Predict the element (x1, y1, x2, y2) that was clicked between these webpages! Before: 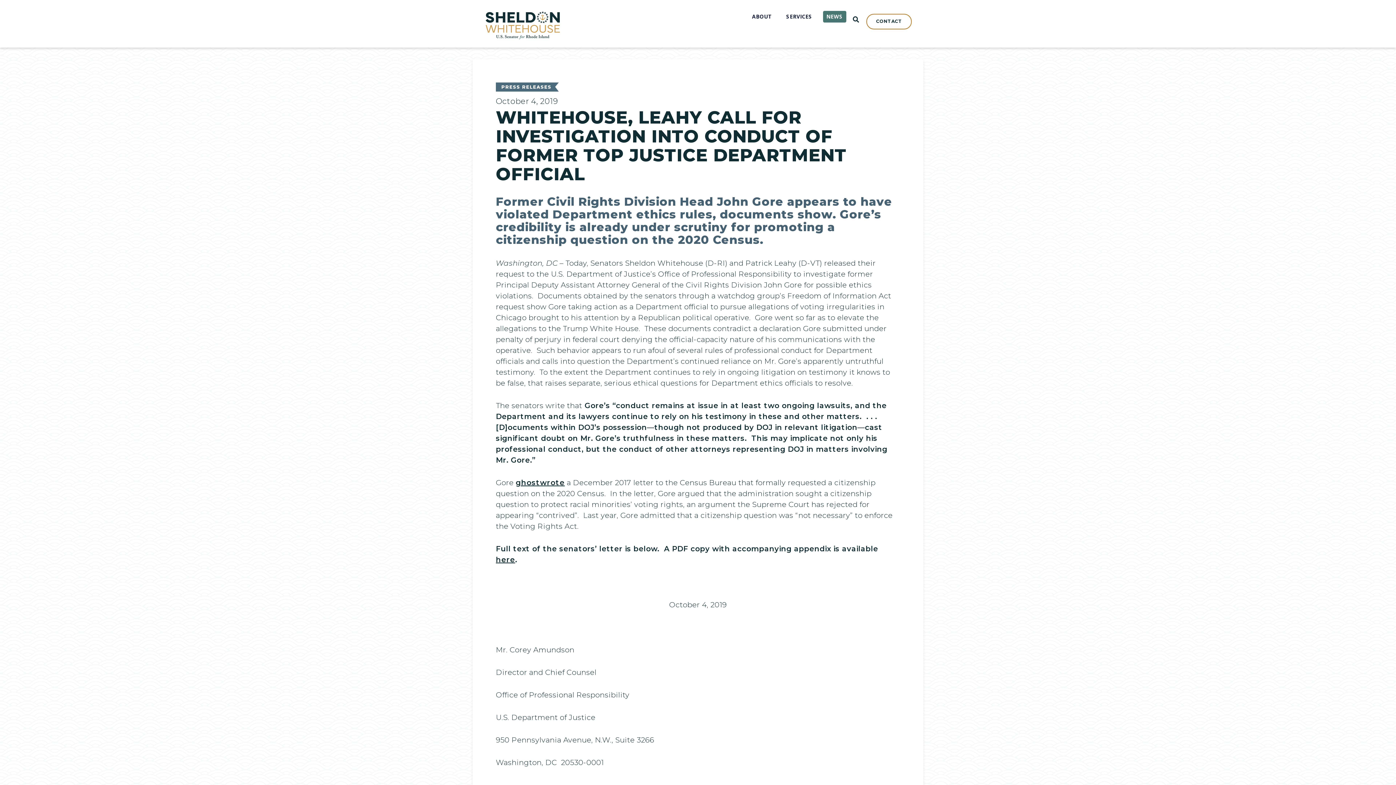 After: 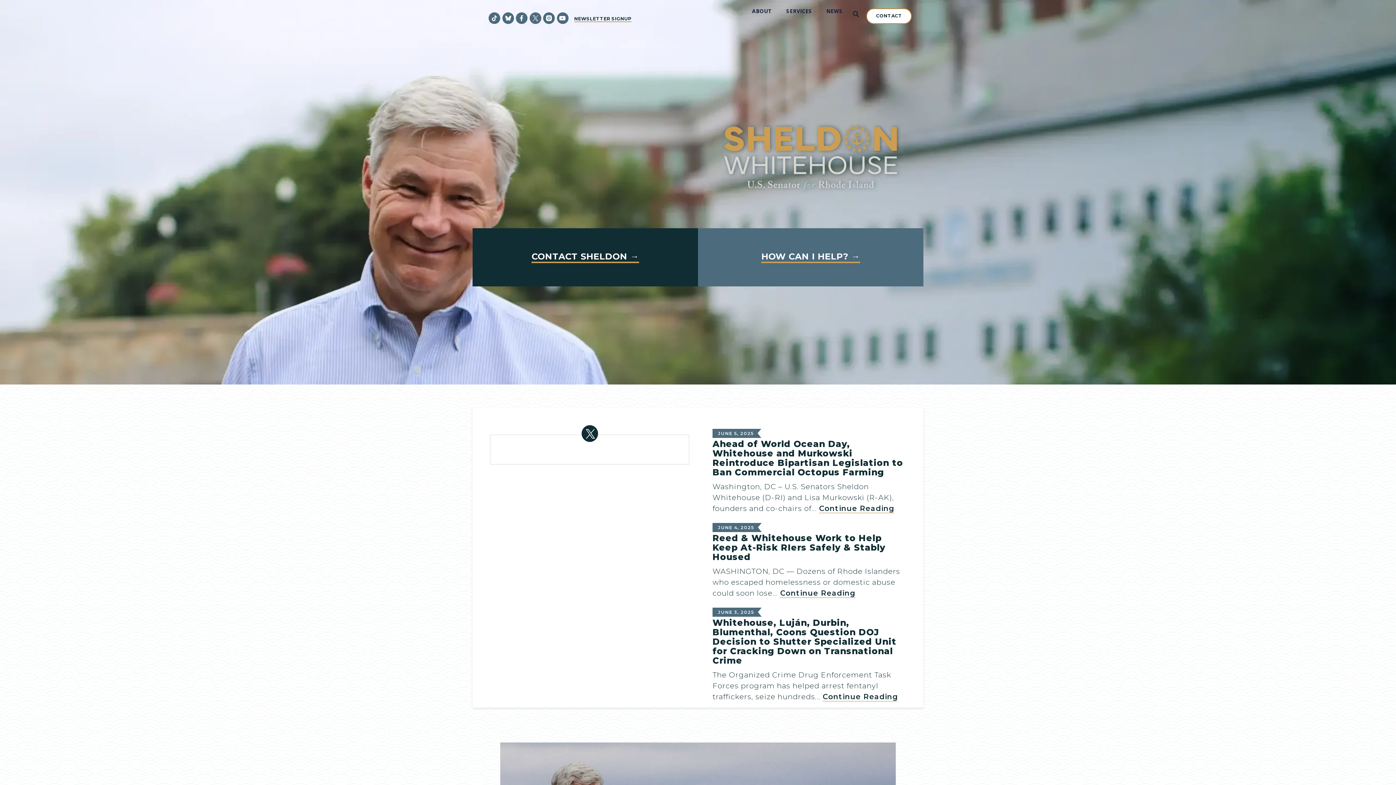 Action: label: Home bbox: (485, 11, 565, 42)